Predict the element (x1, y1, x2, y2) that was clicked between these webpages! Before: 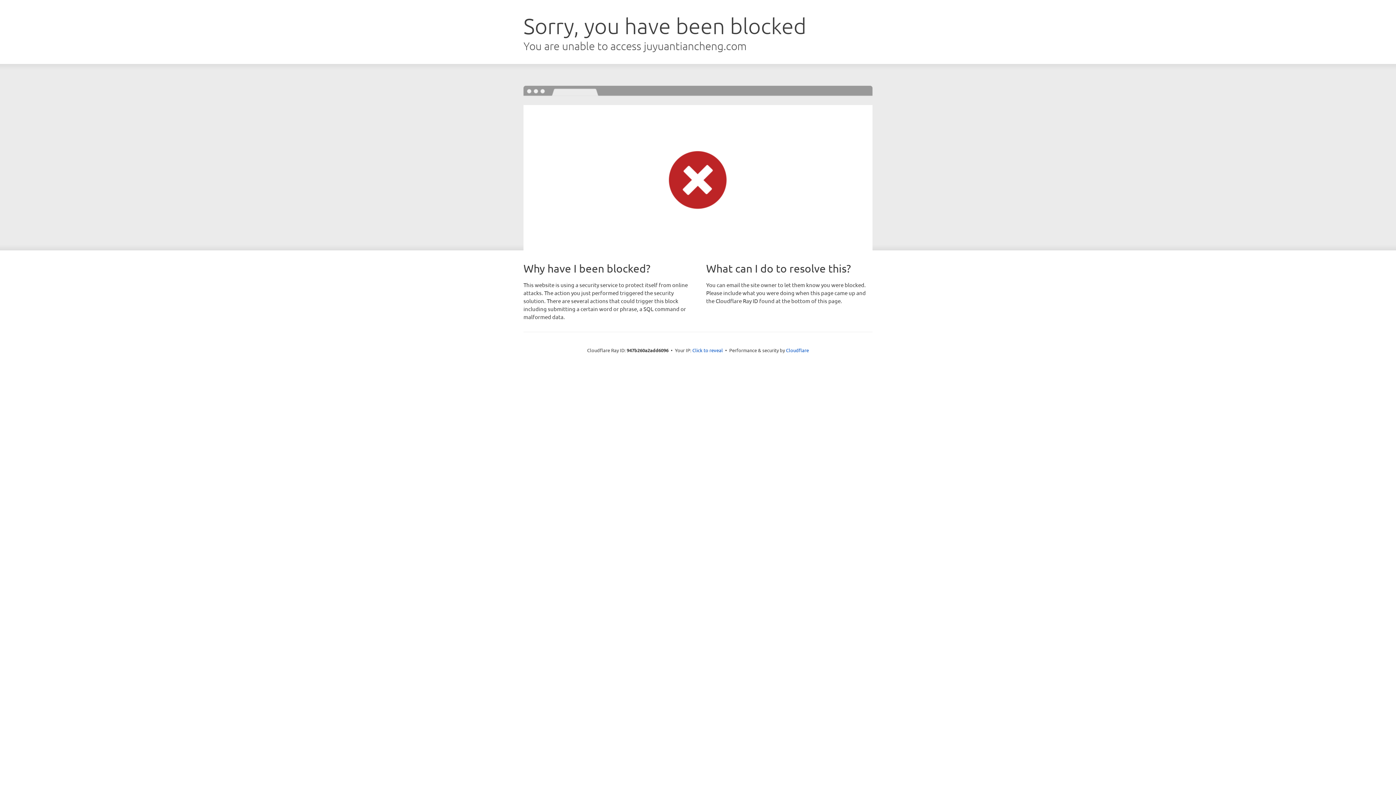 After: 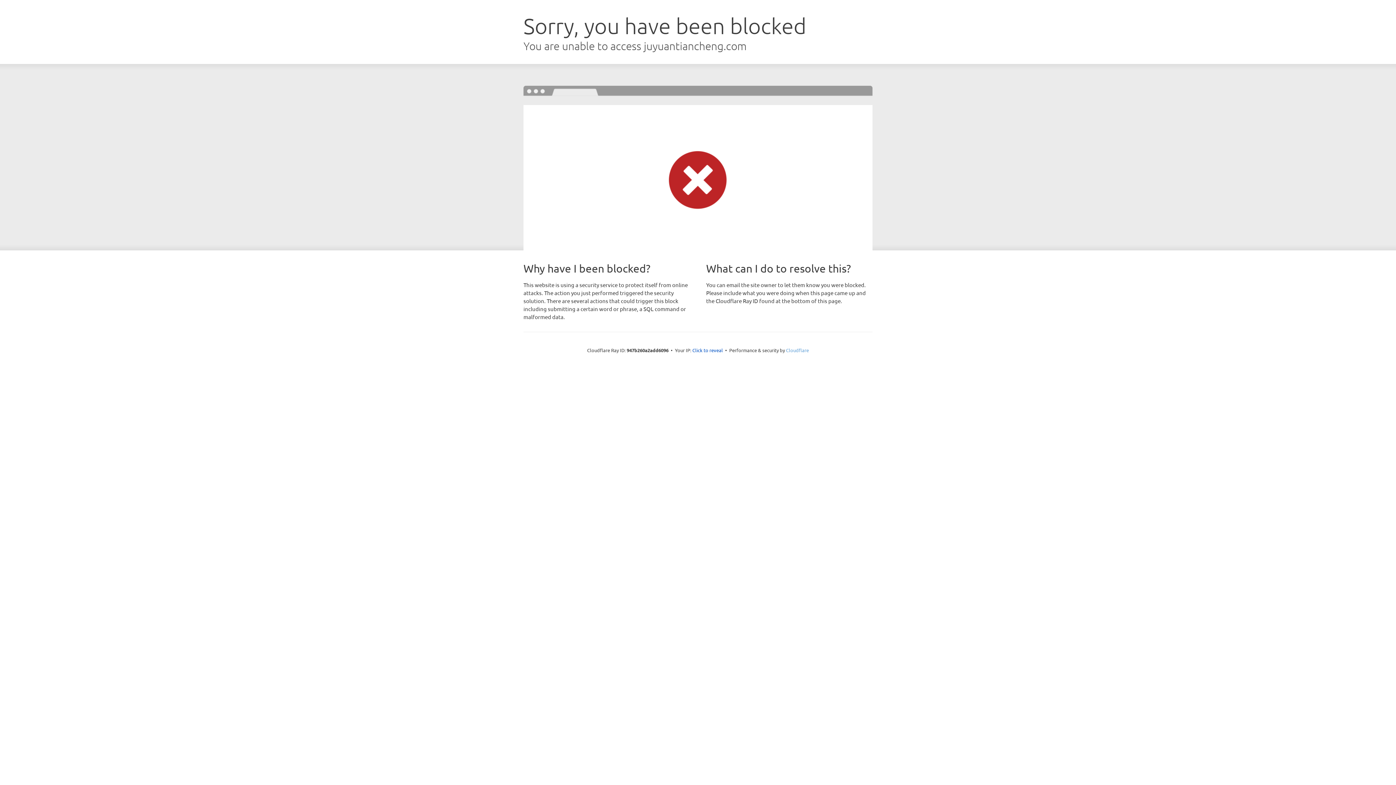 Action: label: Cloudflare bbox: (786, 347, 809, 353)